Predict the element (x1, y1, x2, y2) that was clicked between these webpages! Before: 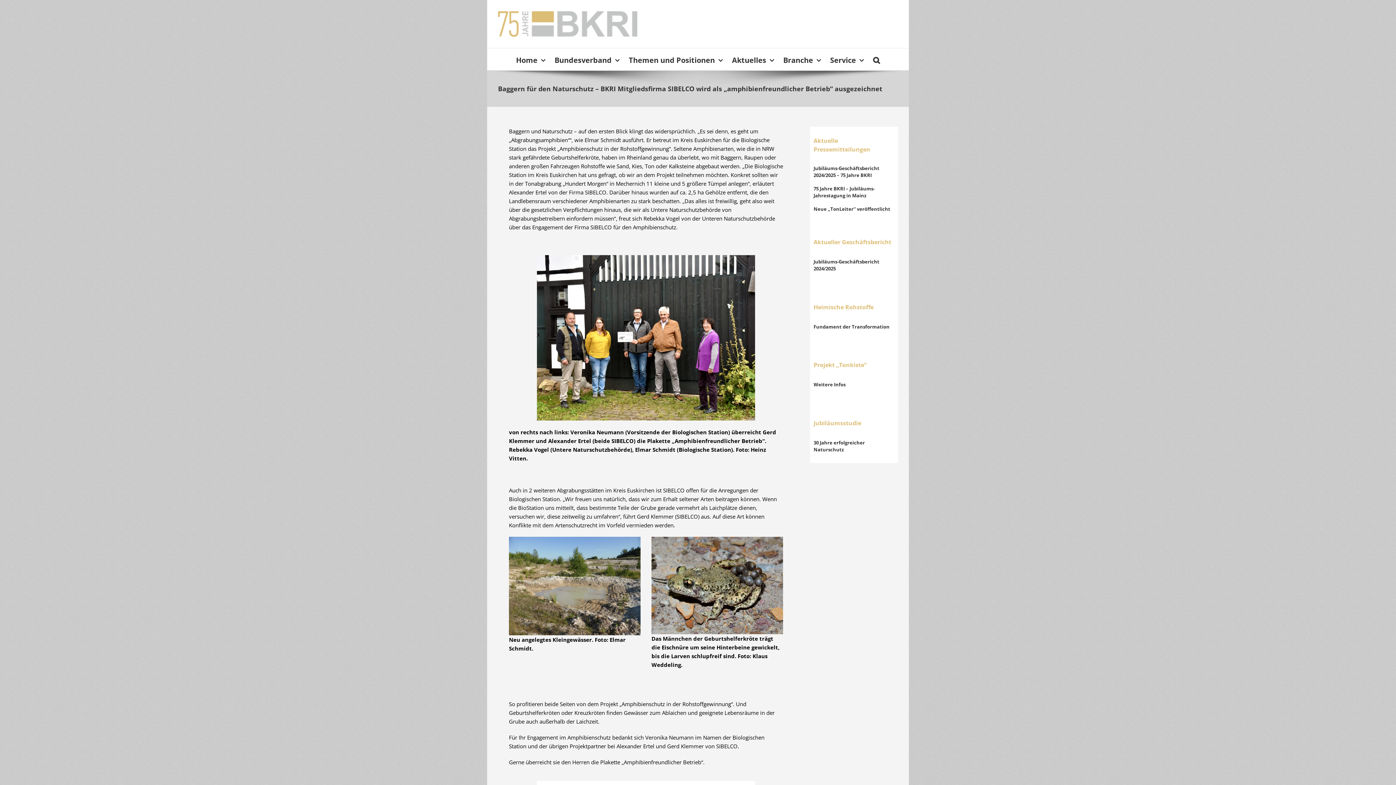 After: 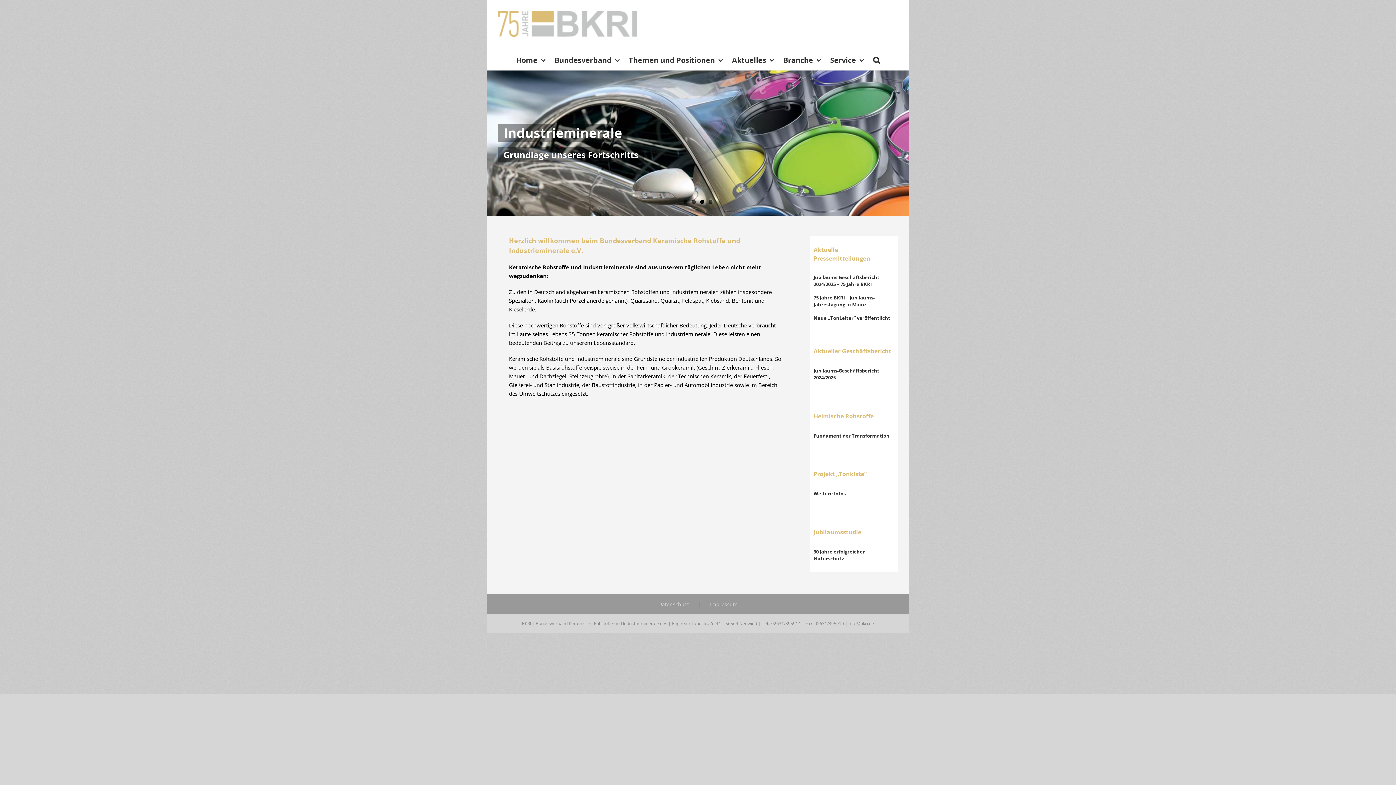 Action: bbox: (498, 11, 637, 36)